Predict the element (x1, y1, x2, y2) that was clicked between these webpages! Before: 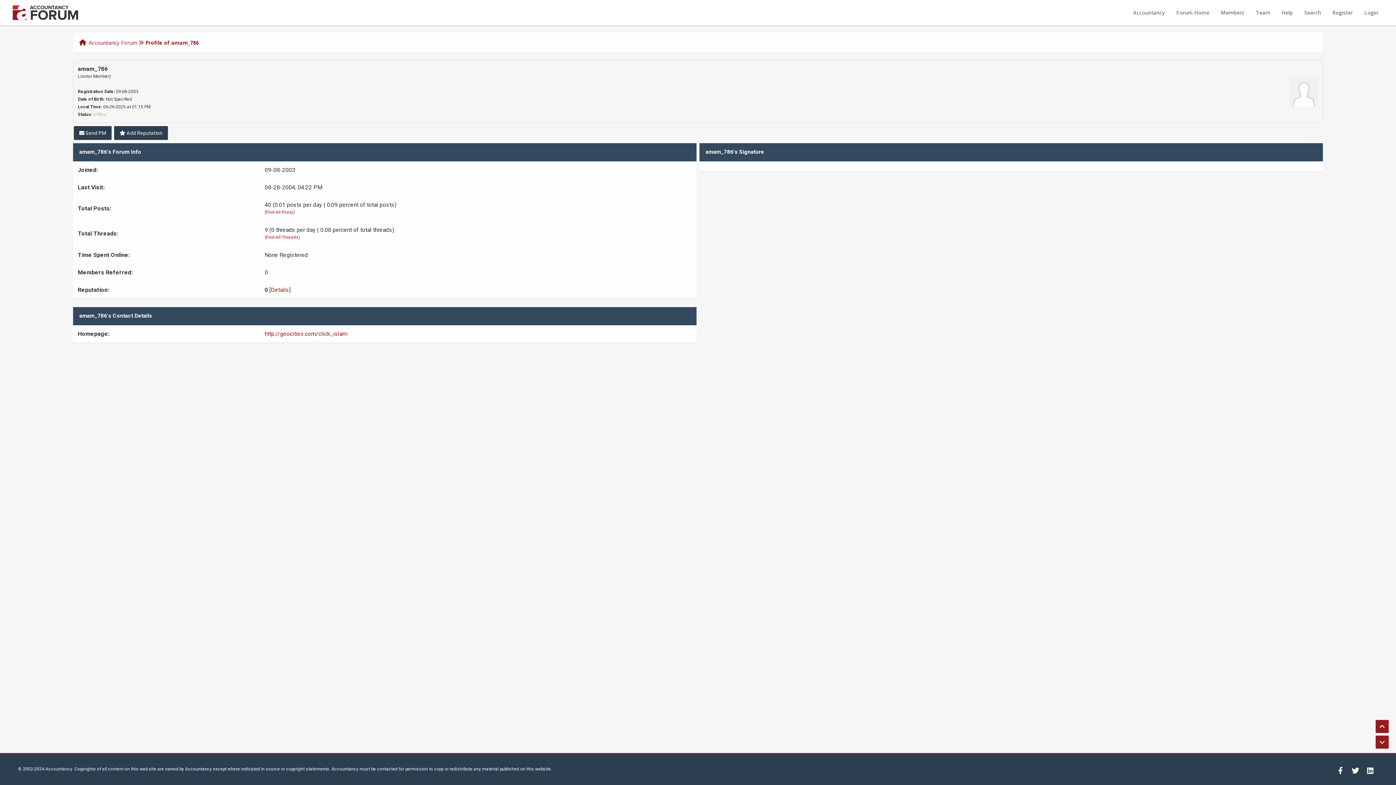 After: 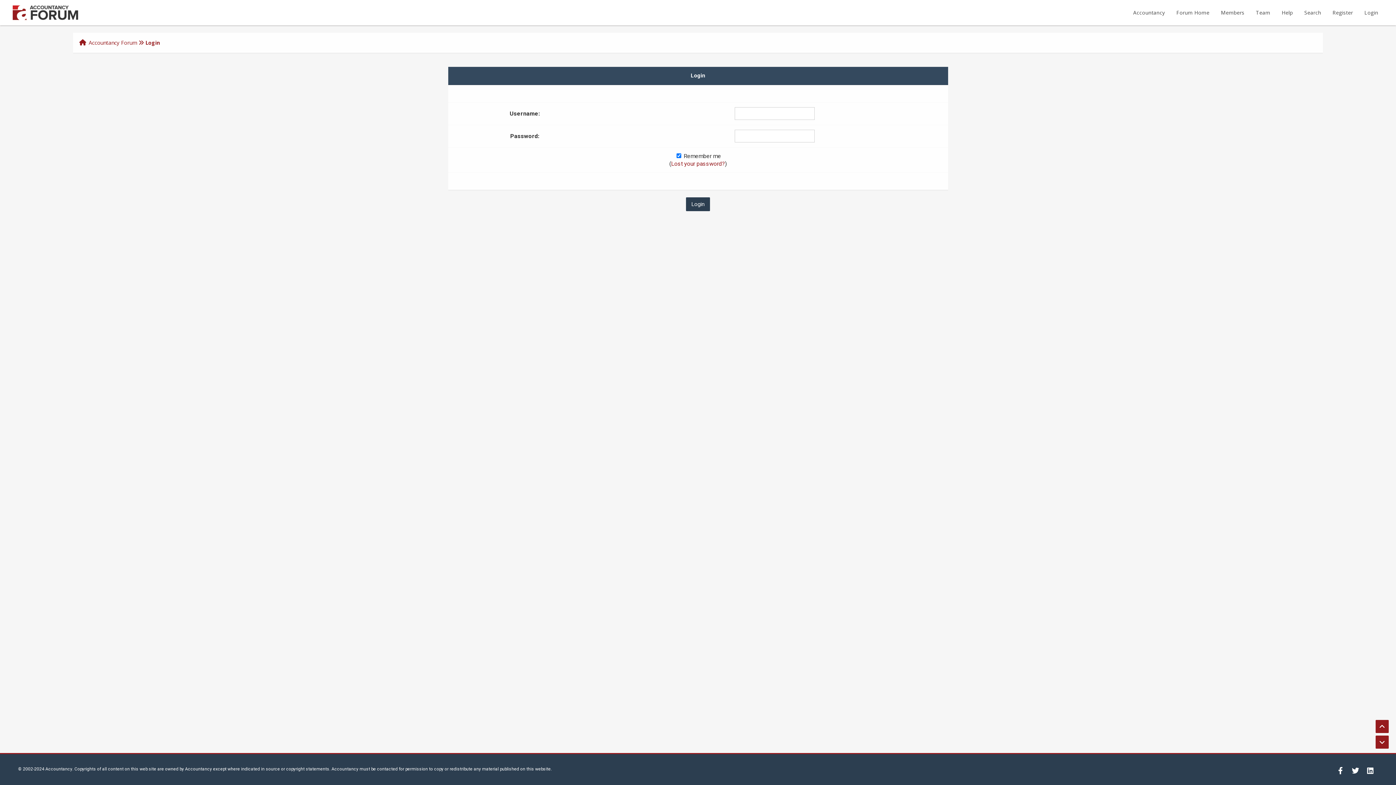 Action: label: Login bbox: (1359, 0, 1383, 25)